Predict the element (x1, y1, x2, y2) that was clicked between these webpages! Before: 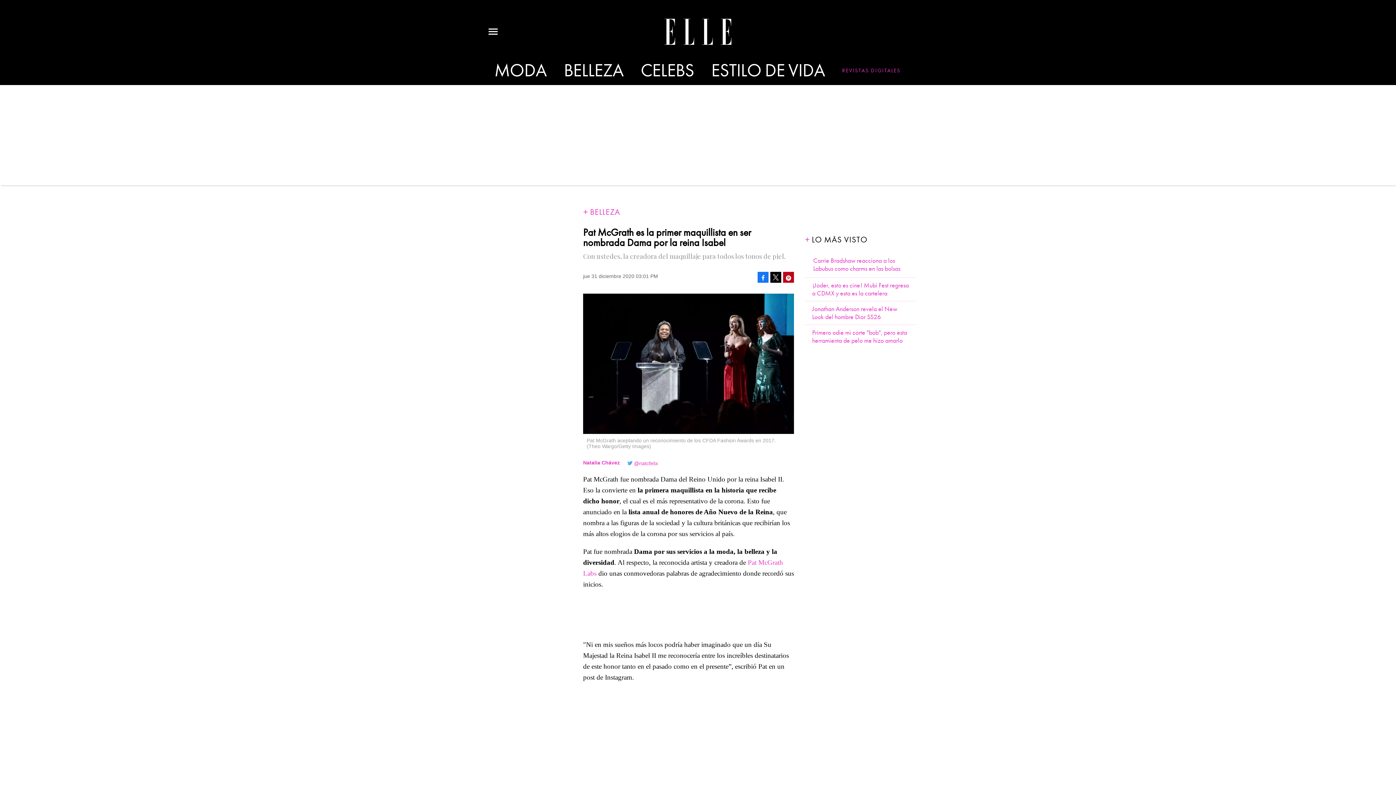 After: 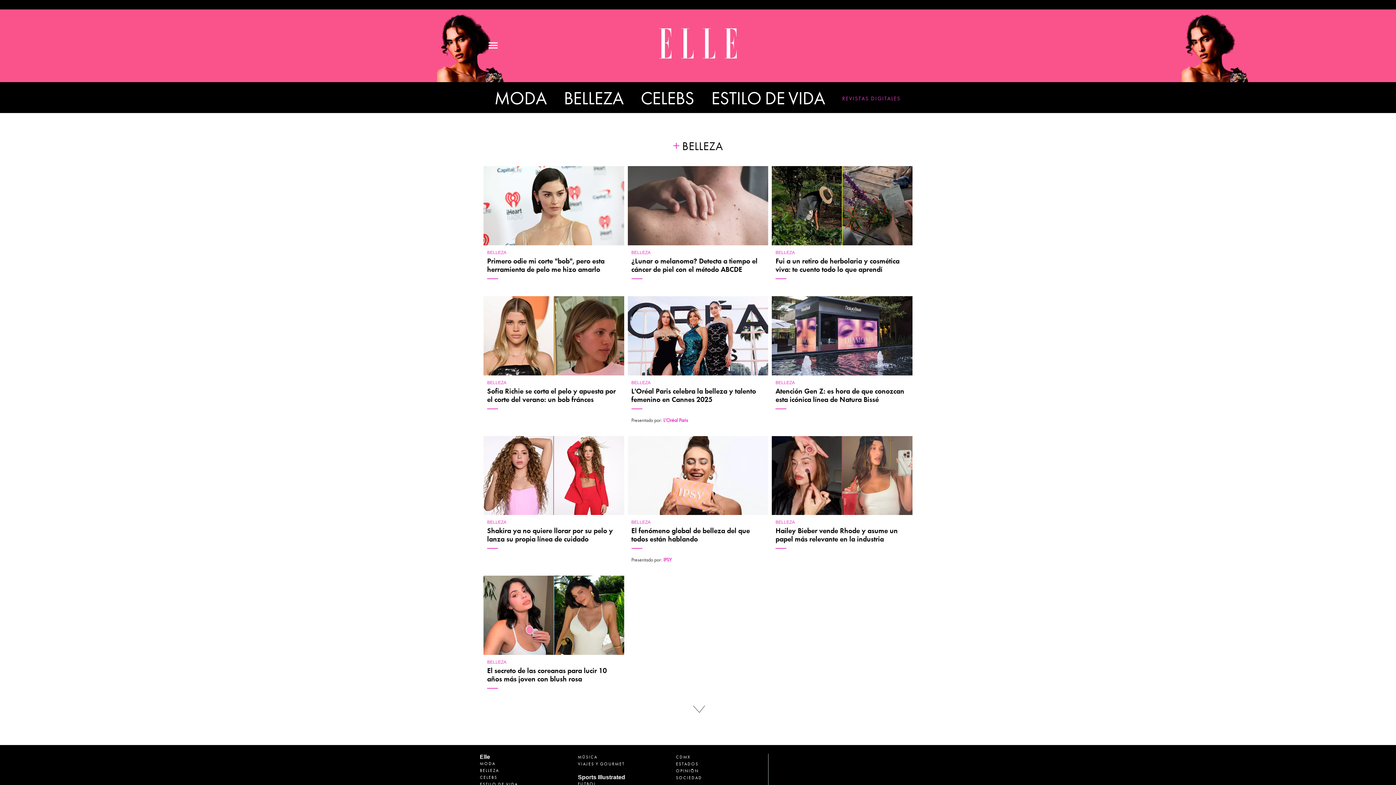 Action: bbox: (590, 207, 620, 217) label: BELLEZA